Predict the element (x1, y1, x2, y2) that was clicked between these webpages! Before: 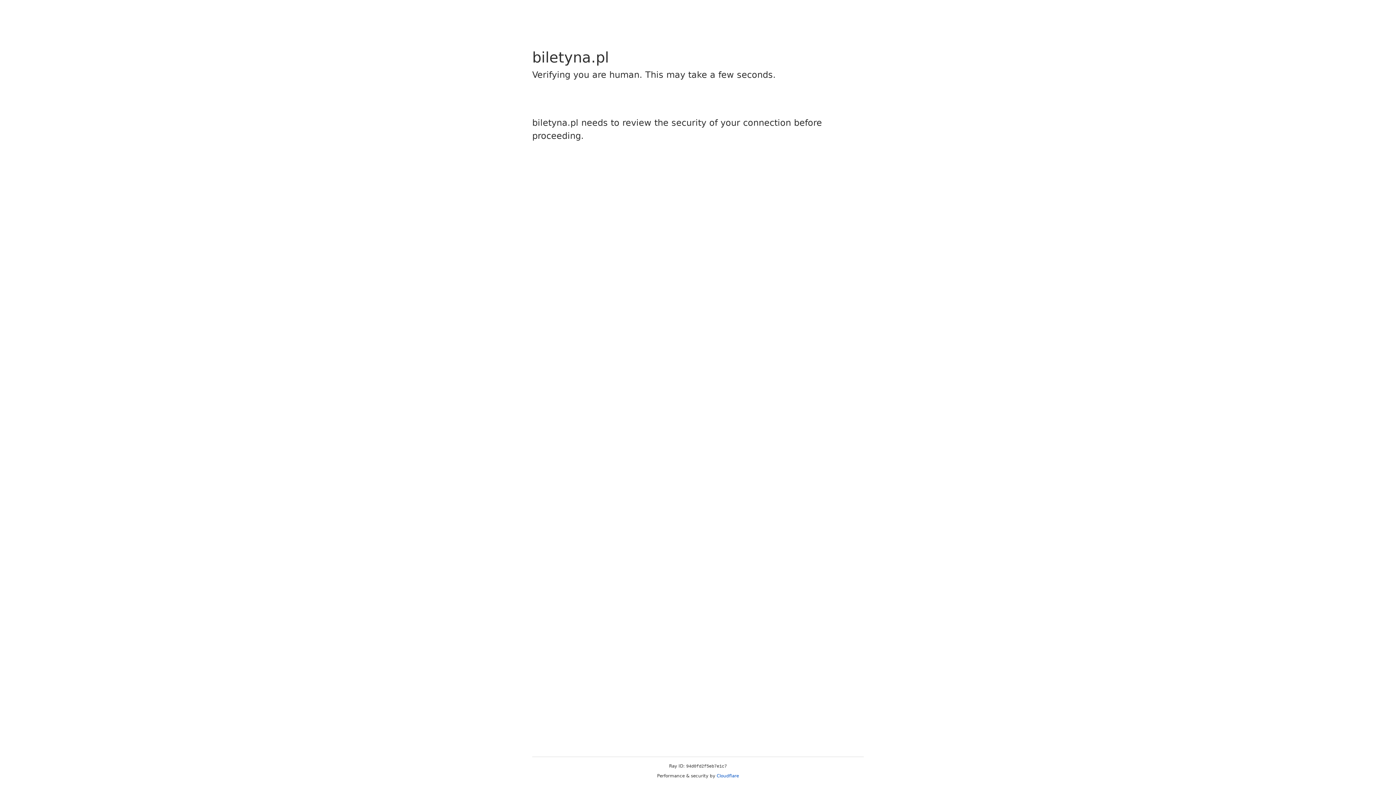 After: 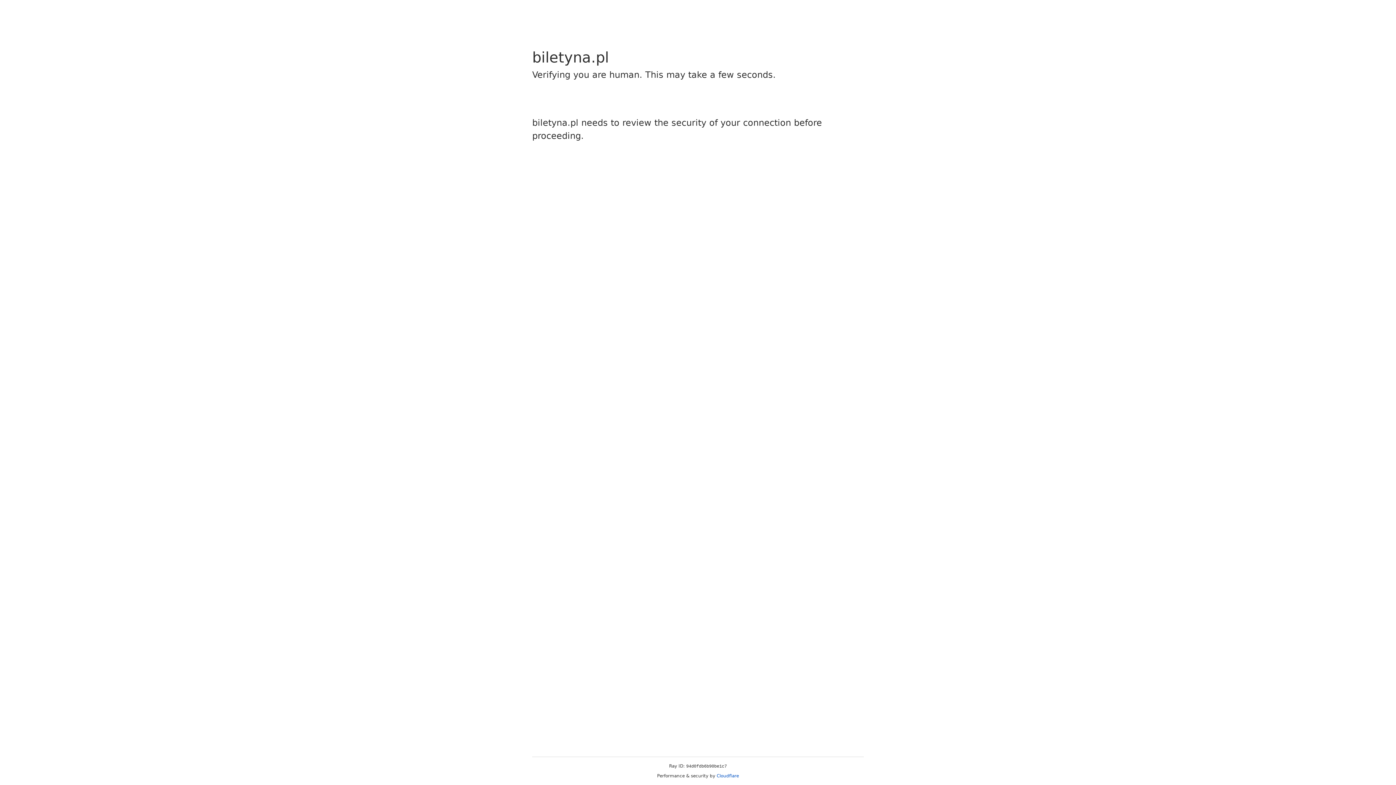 Action: bbox: (716, 773, 739, 778) label: Cloudflare